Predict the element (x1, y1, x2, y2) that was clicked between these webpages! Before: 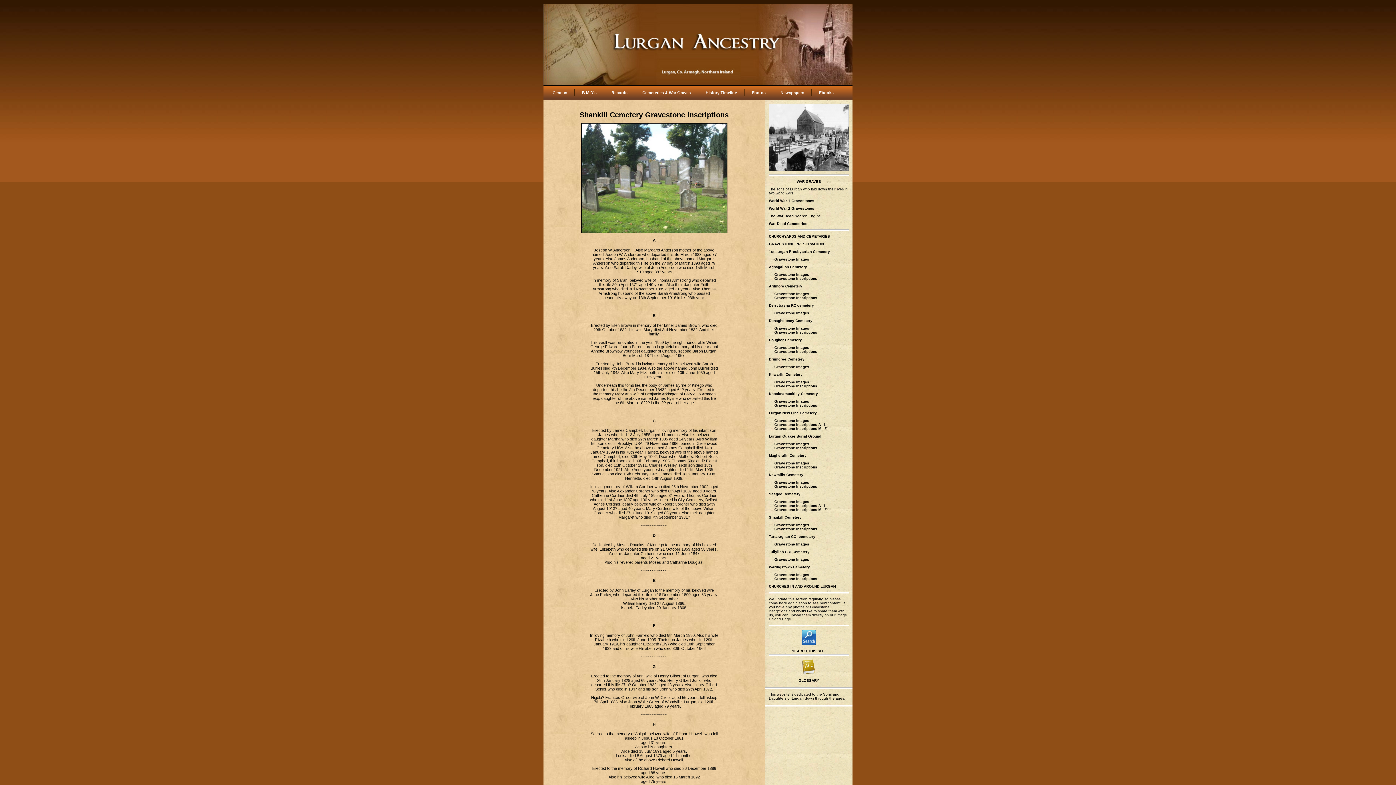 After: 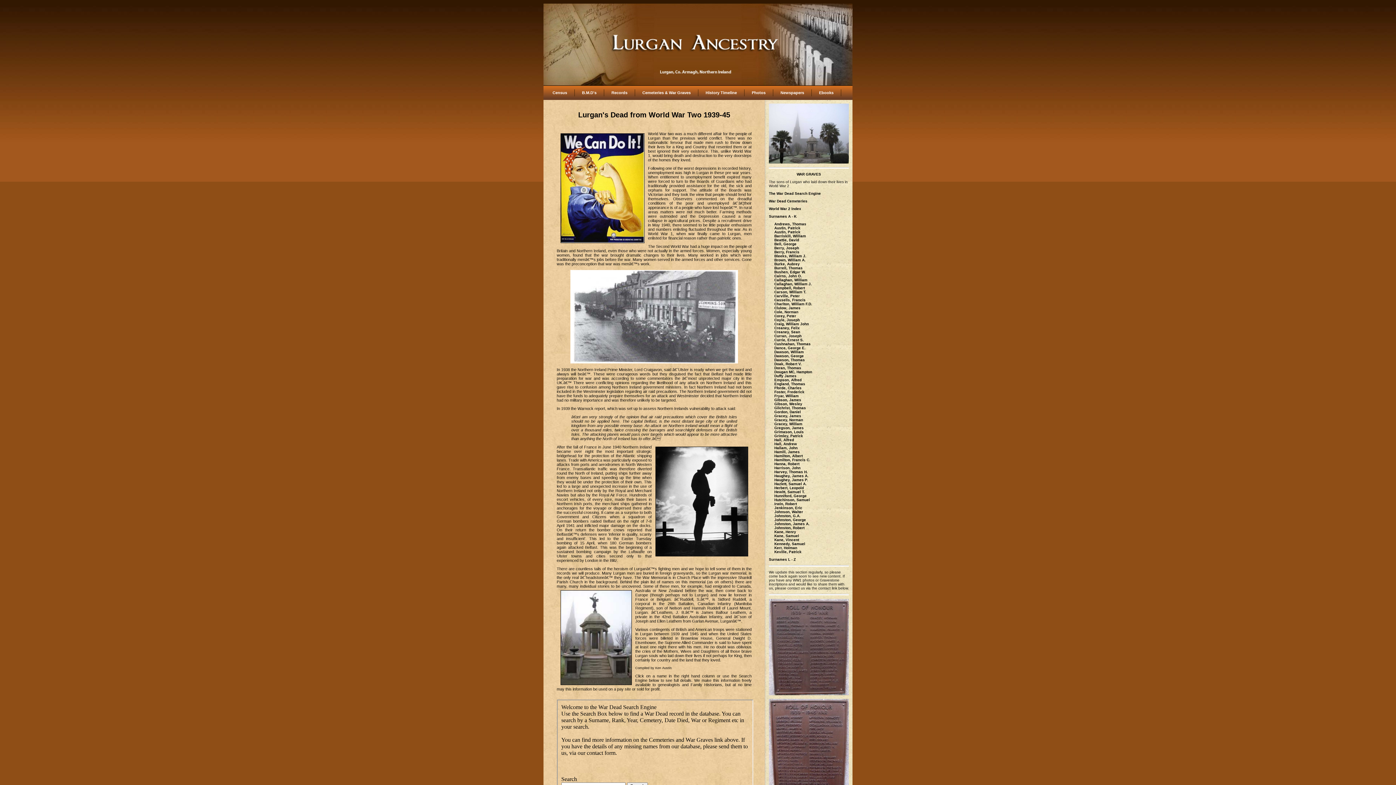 Action: bbox: (769, 206, 814, 210) label: World War 2 Gravestones